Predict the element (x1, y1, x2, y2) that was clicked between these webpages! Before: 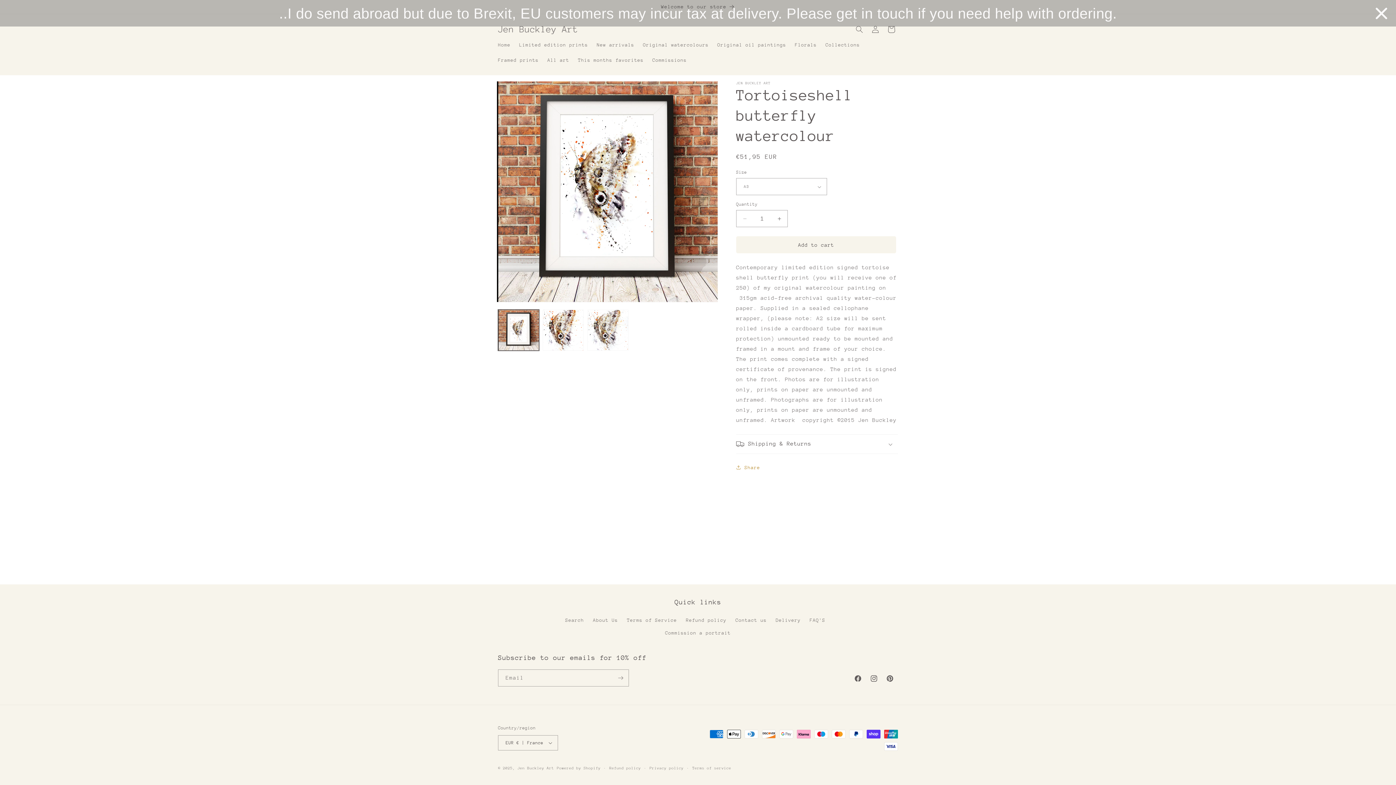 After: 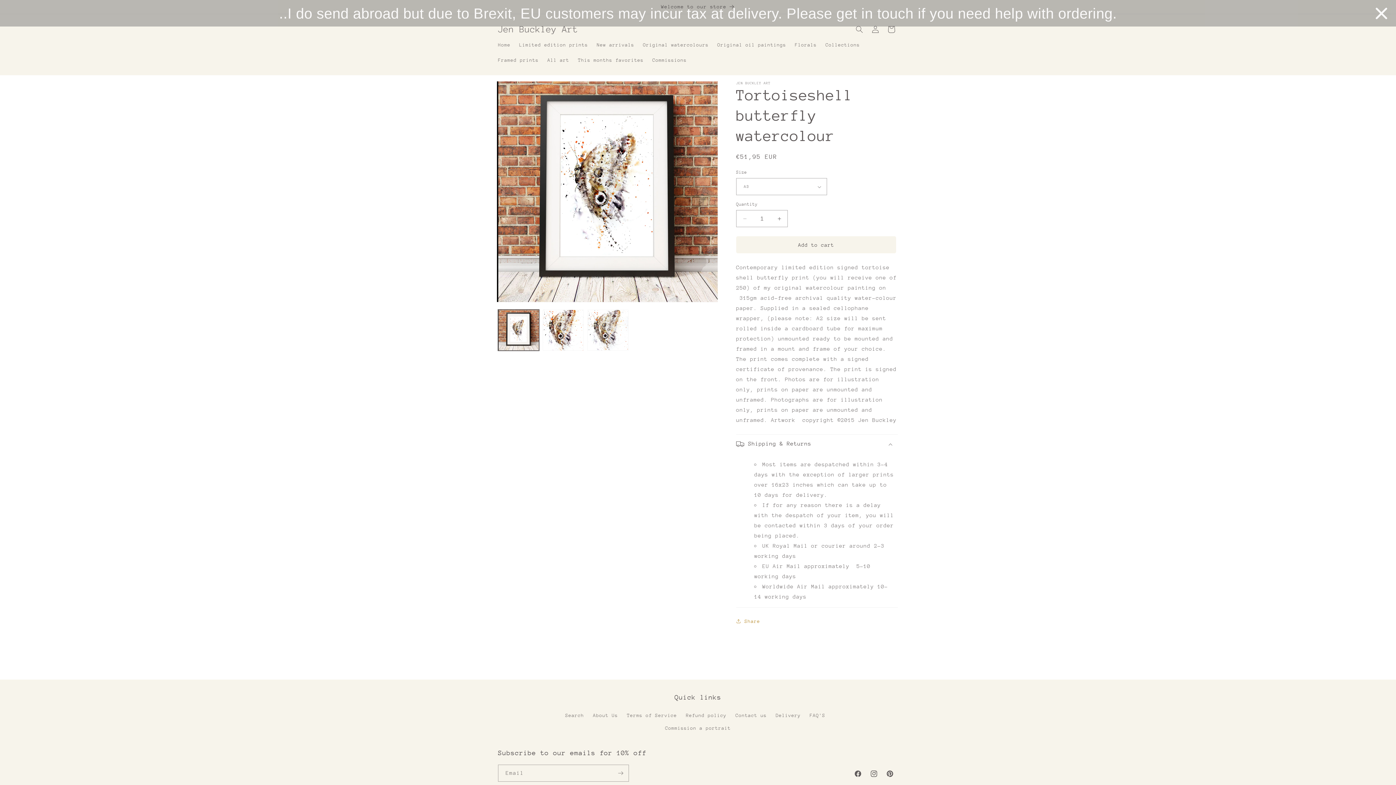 Action: bbox: (736, 434, 898, 453) label: Shipping & Returns